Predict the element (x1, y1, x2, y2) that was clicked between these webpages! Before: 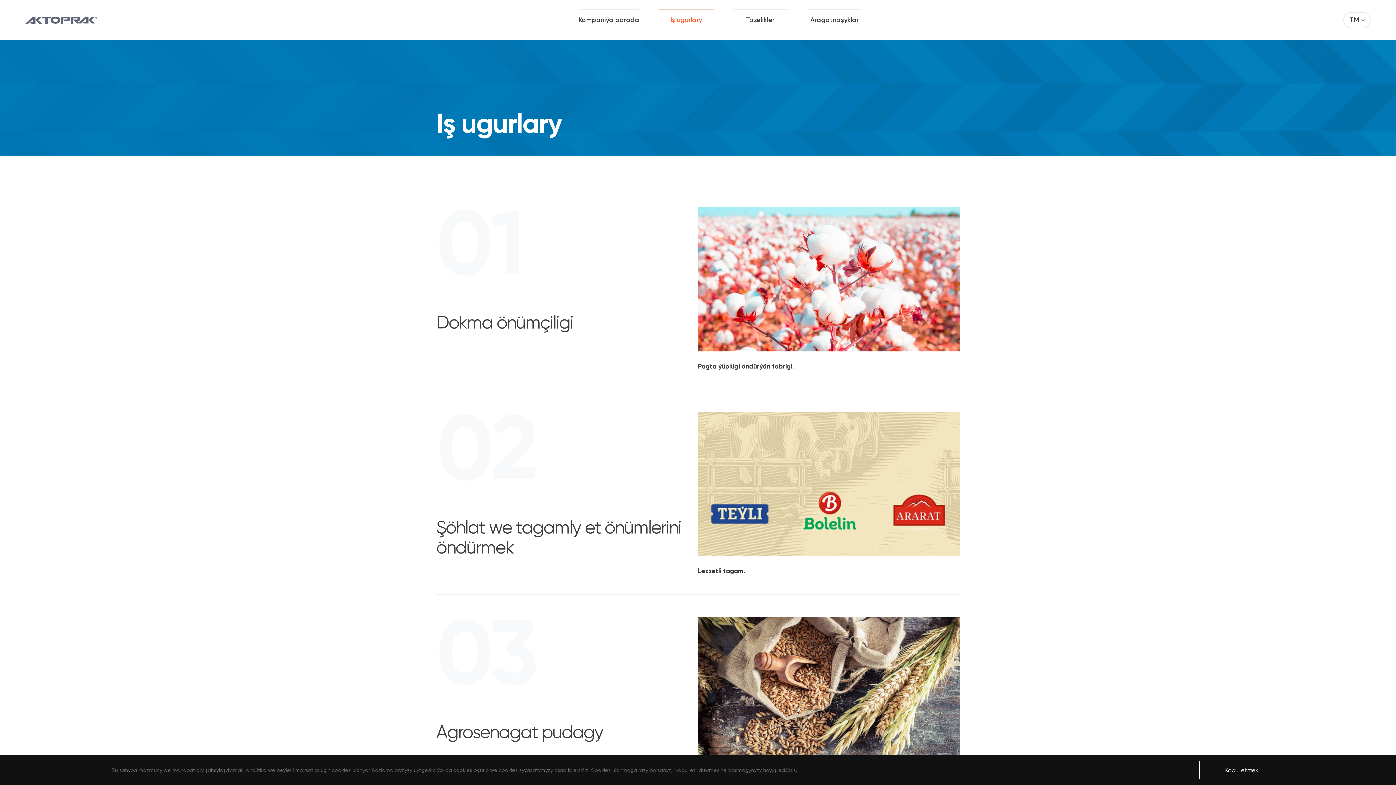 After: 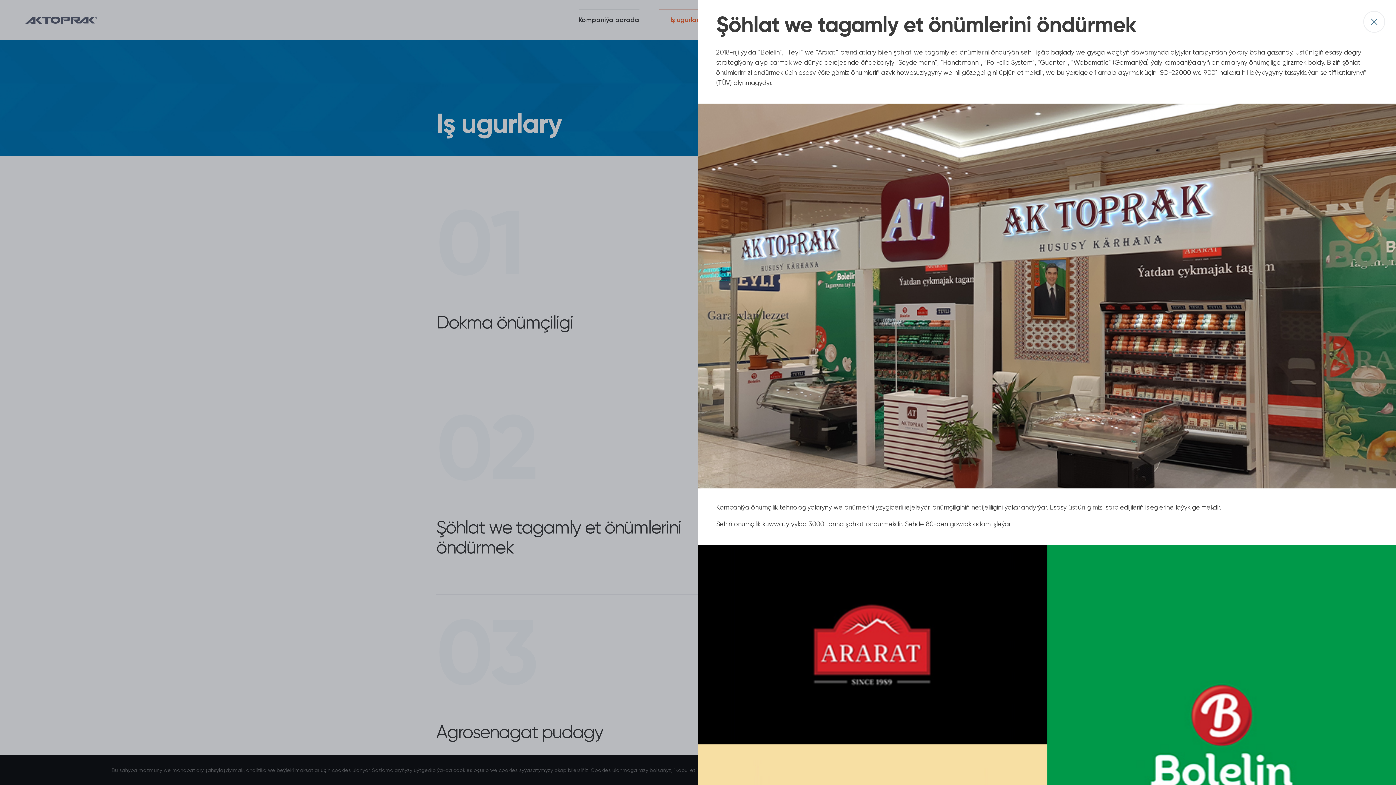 Action: label: 02
Şöhlat we tagamly et önümlerini öndürmek

Lezzetli tagam. bbox: (436, 390, 960, 595)